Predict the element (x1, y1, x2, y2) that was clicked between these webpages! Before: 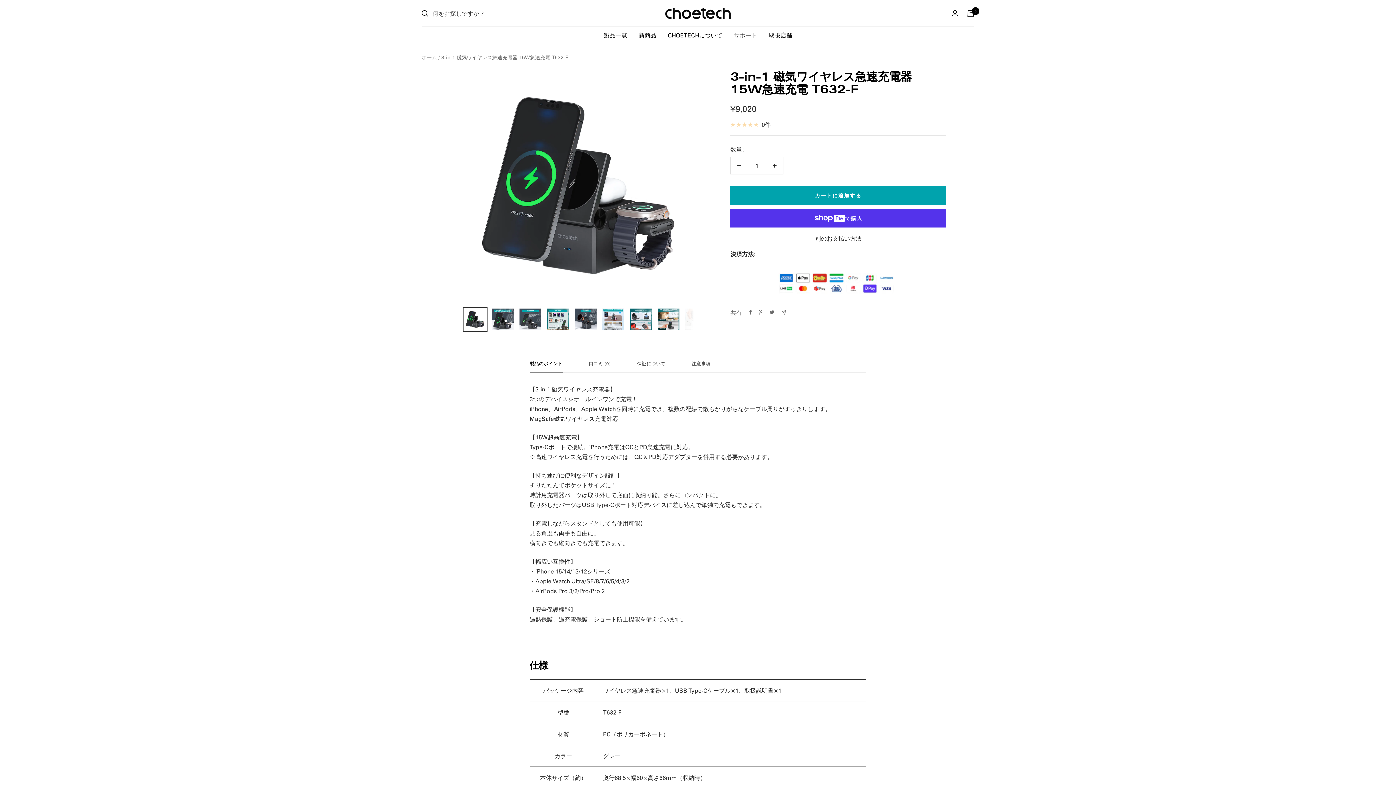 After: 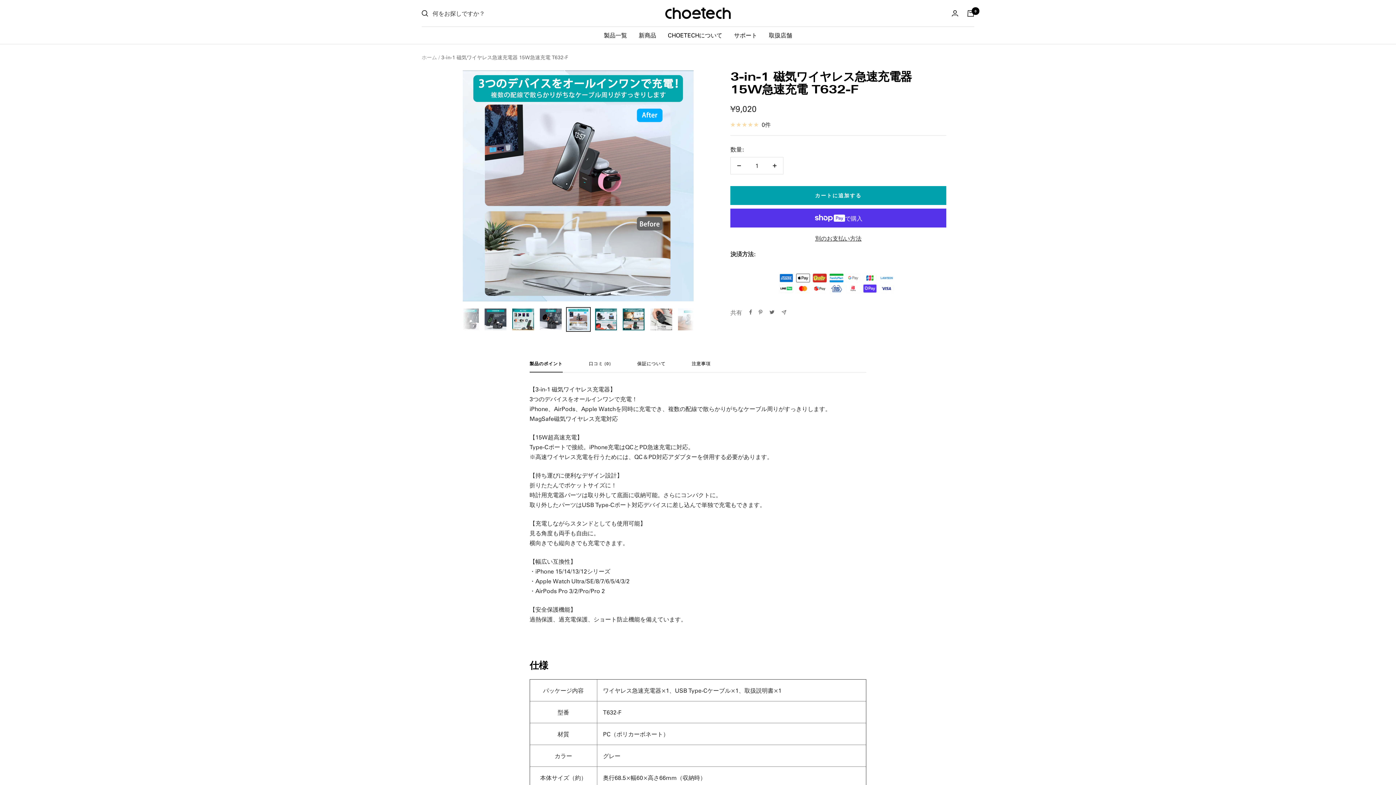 Action: bbox: (601, 307, 625, 331)